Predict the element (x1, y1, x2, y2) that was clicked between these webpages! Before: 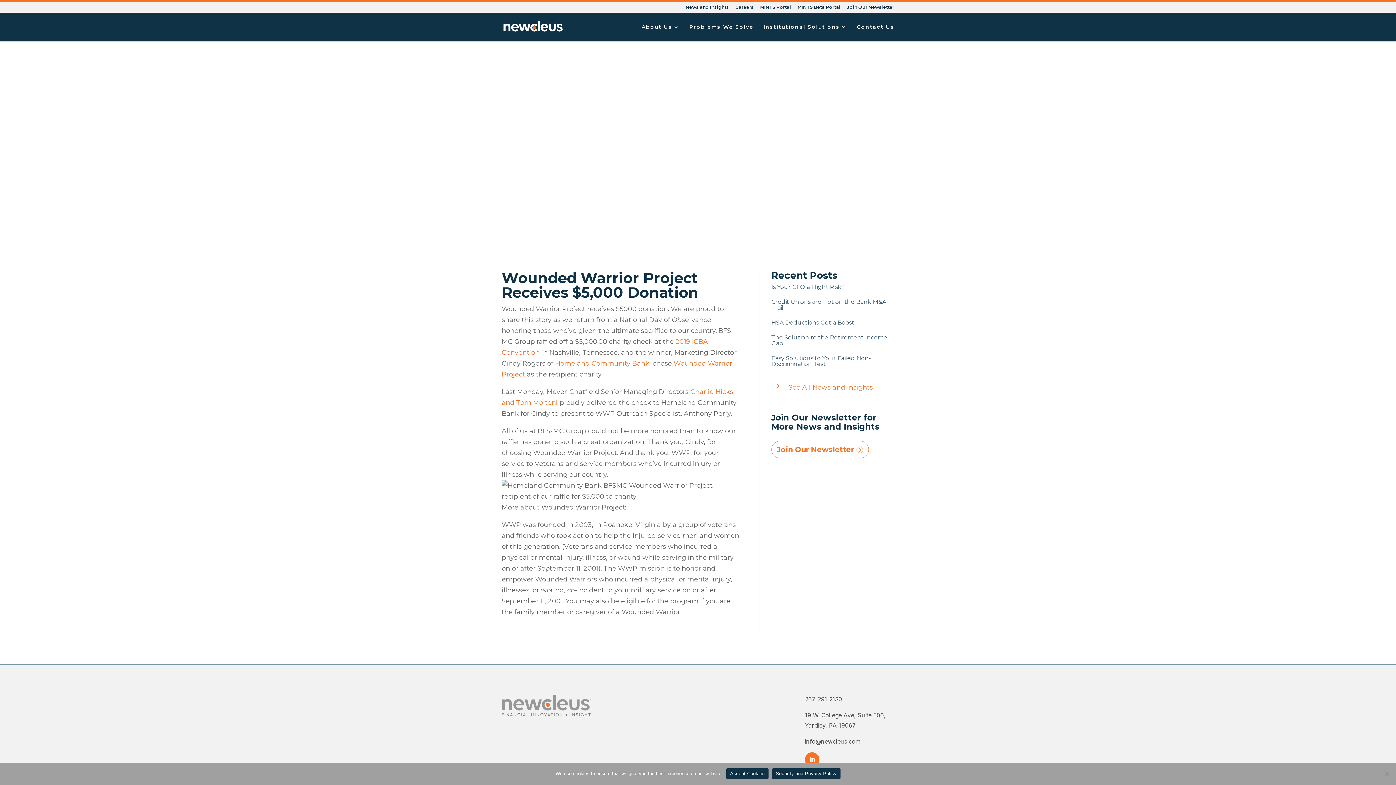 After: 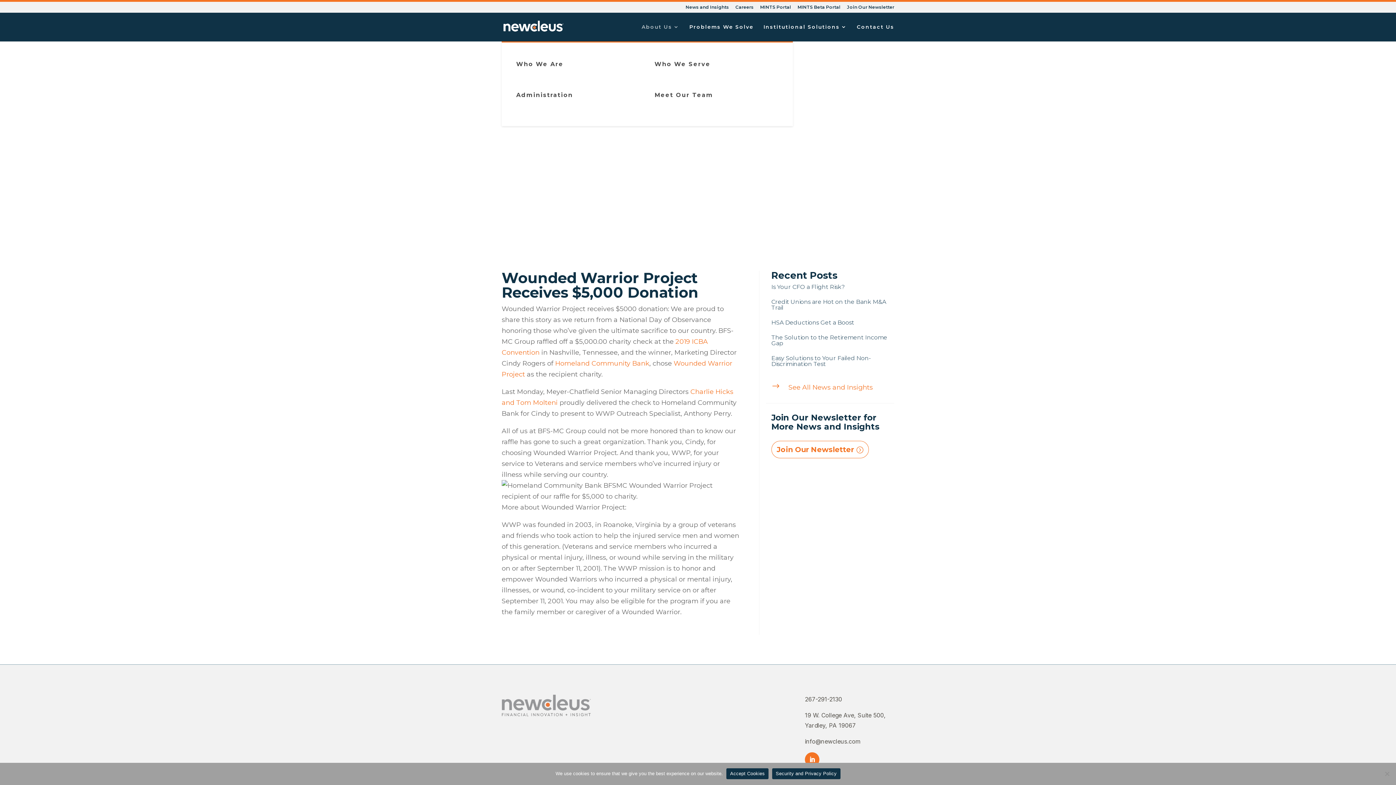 Action: label: About Us bbox: (641, 24, 679, 41)